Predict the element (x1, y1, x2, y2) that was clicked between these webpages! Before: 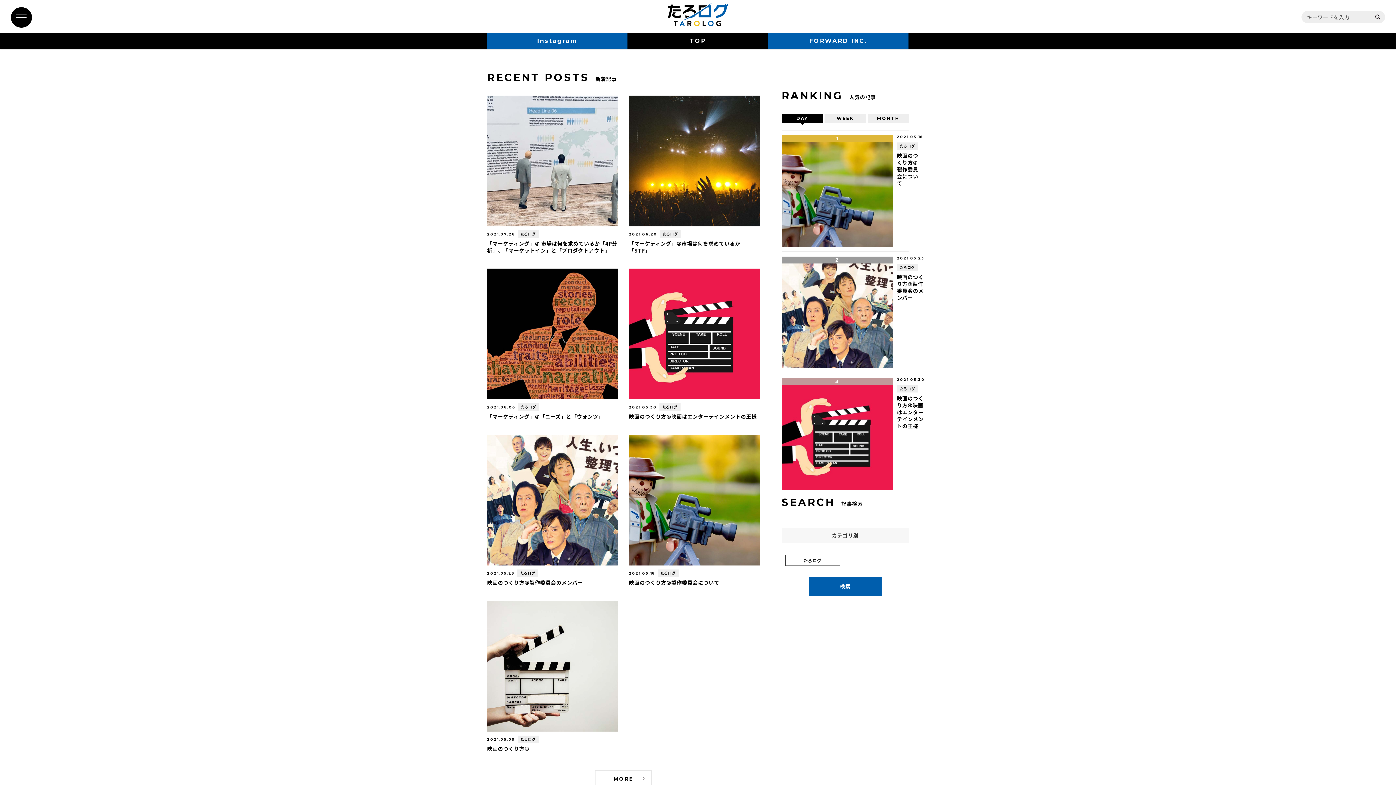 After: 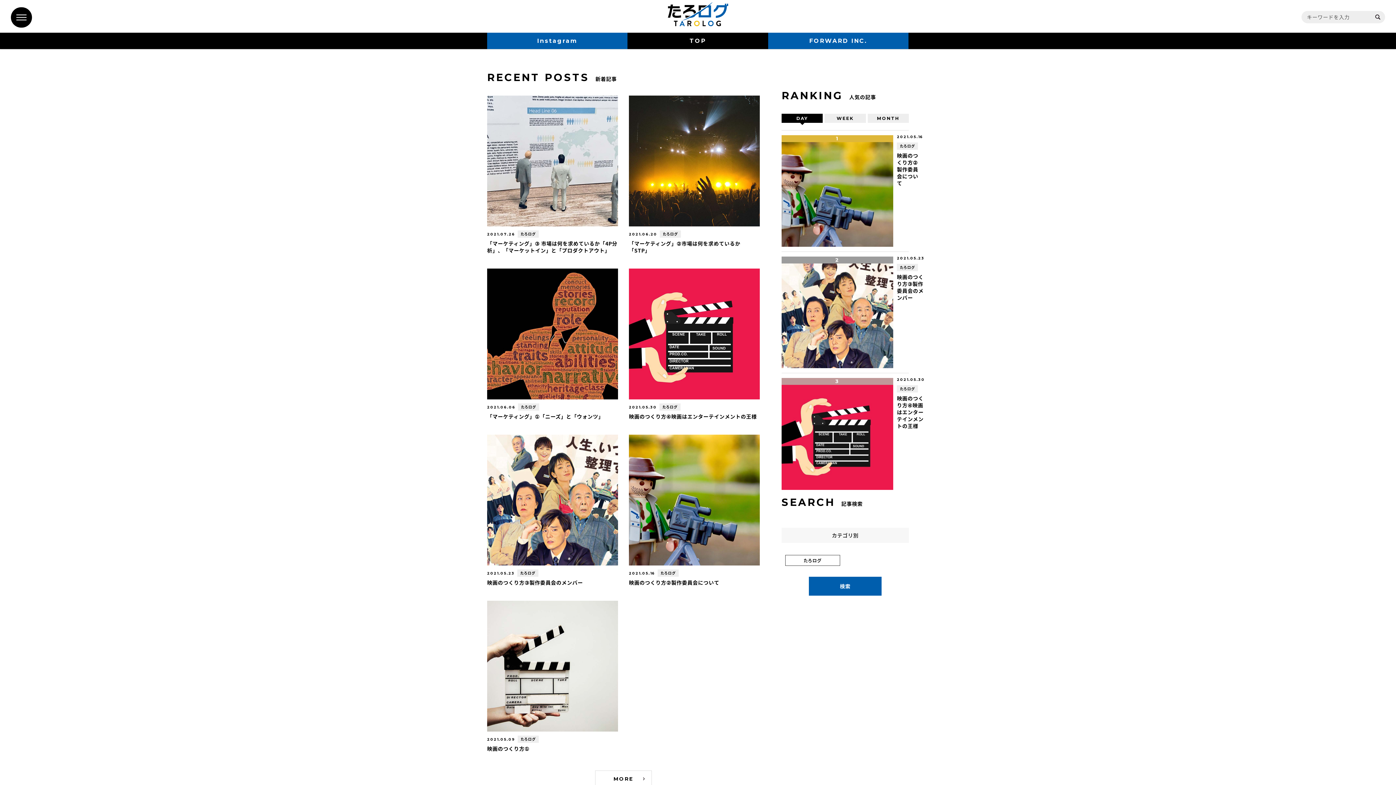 Action: bbox: (668, 2, 728, 26)